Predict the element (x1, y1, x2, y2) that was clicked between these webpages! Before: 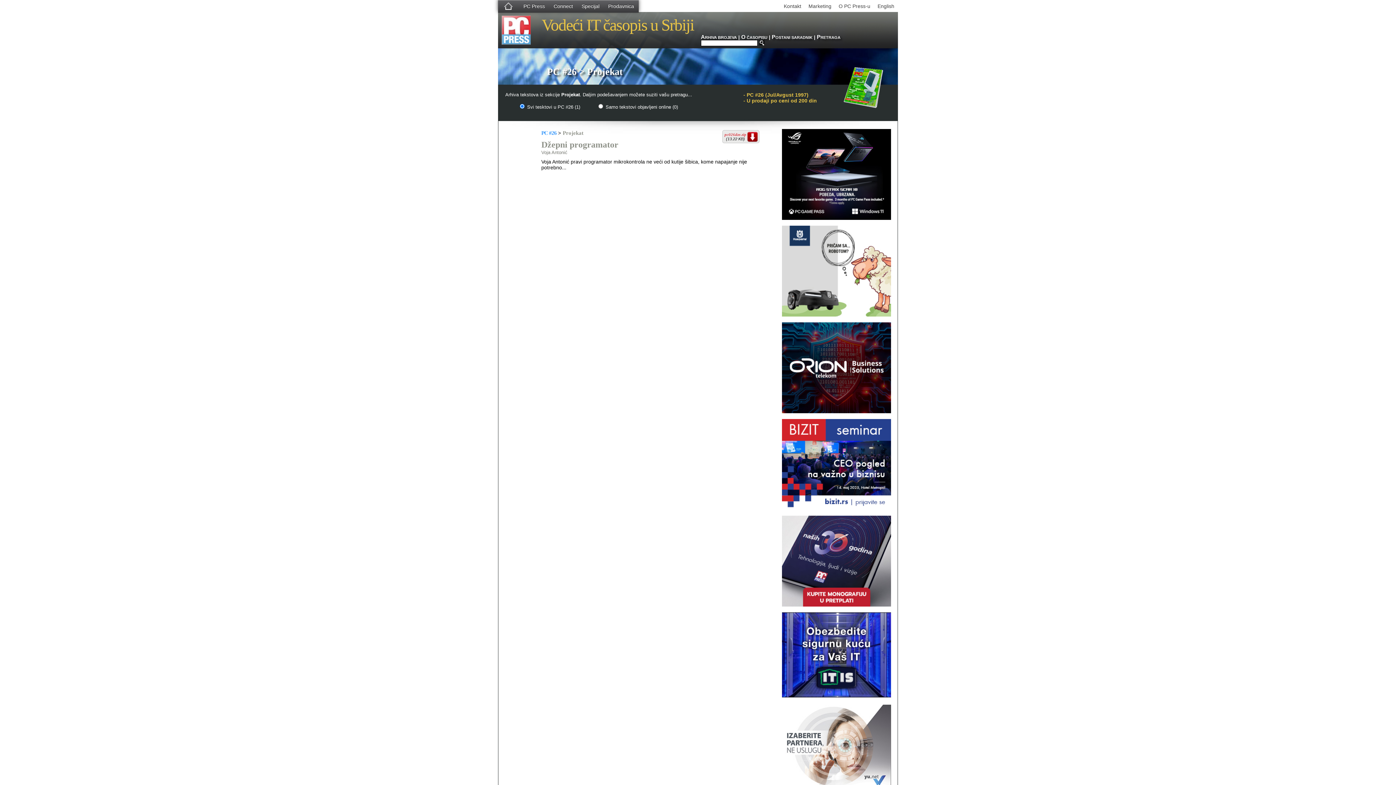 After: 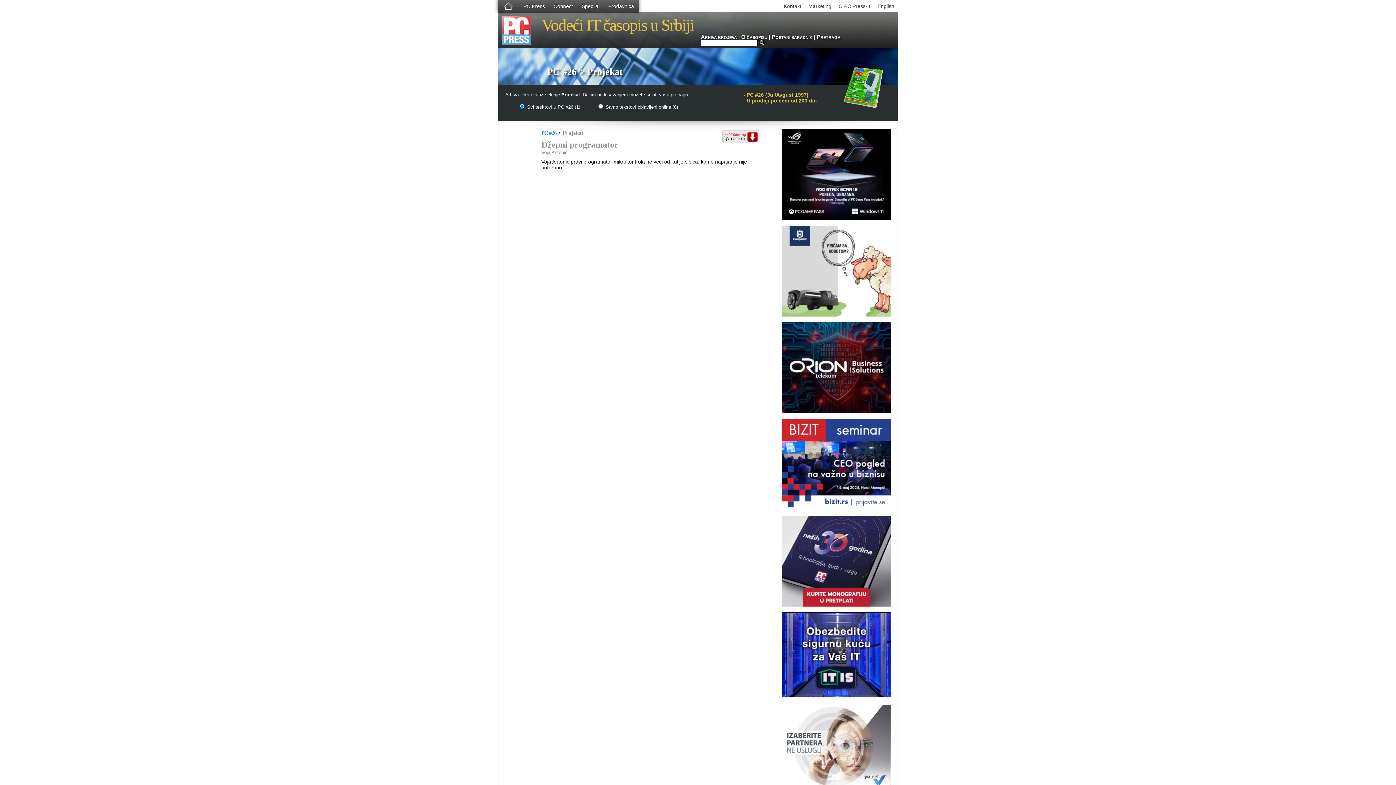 Action: bbox: (782, 408, 891, 413)